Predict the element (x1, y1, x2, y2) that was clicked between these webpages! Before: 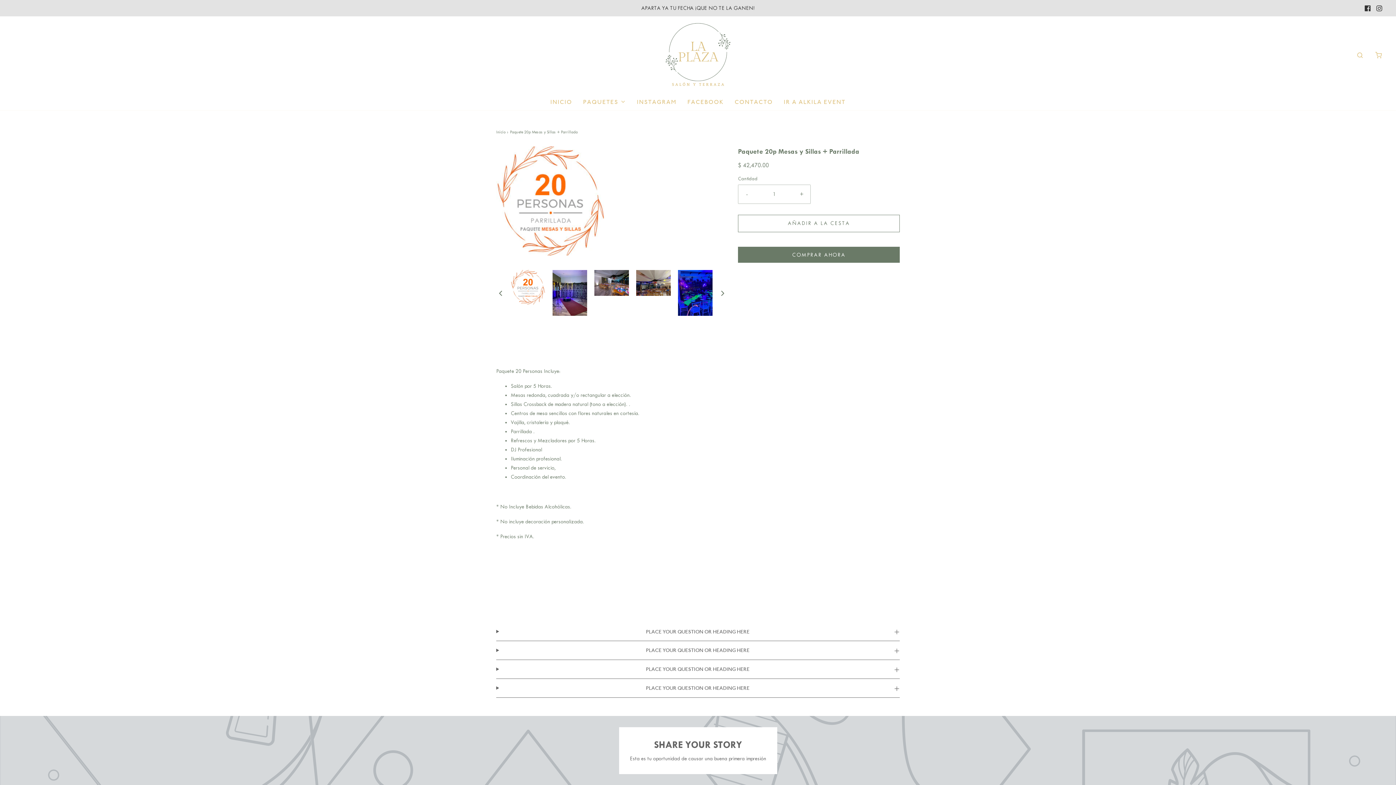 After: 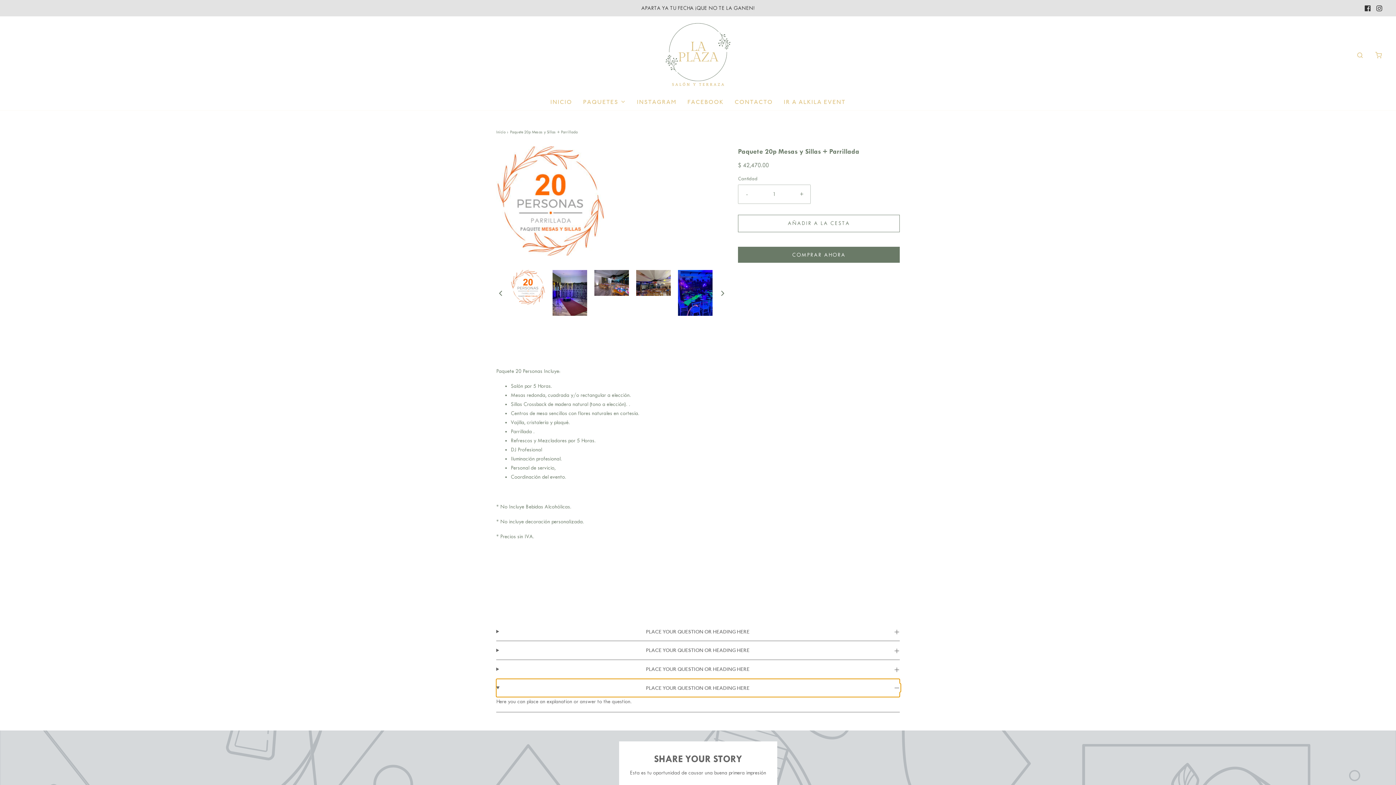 Action: label: PLACE YOUR QUESTION OR HEADING HERE bbox: (496, 679, 900, 697)